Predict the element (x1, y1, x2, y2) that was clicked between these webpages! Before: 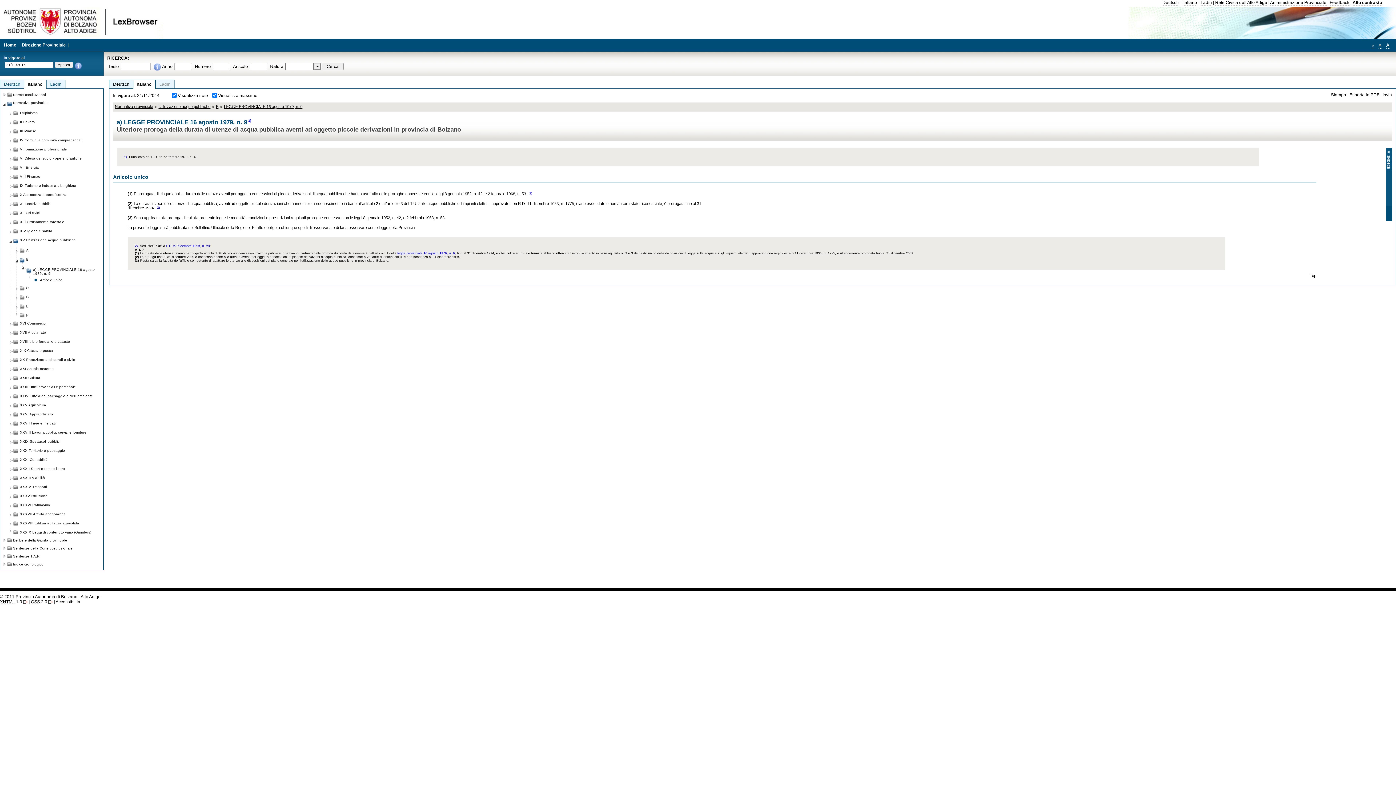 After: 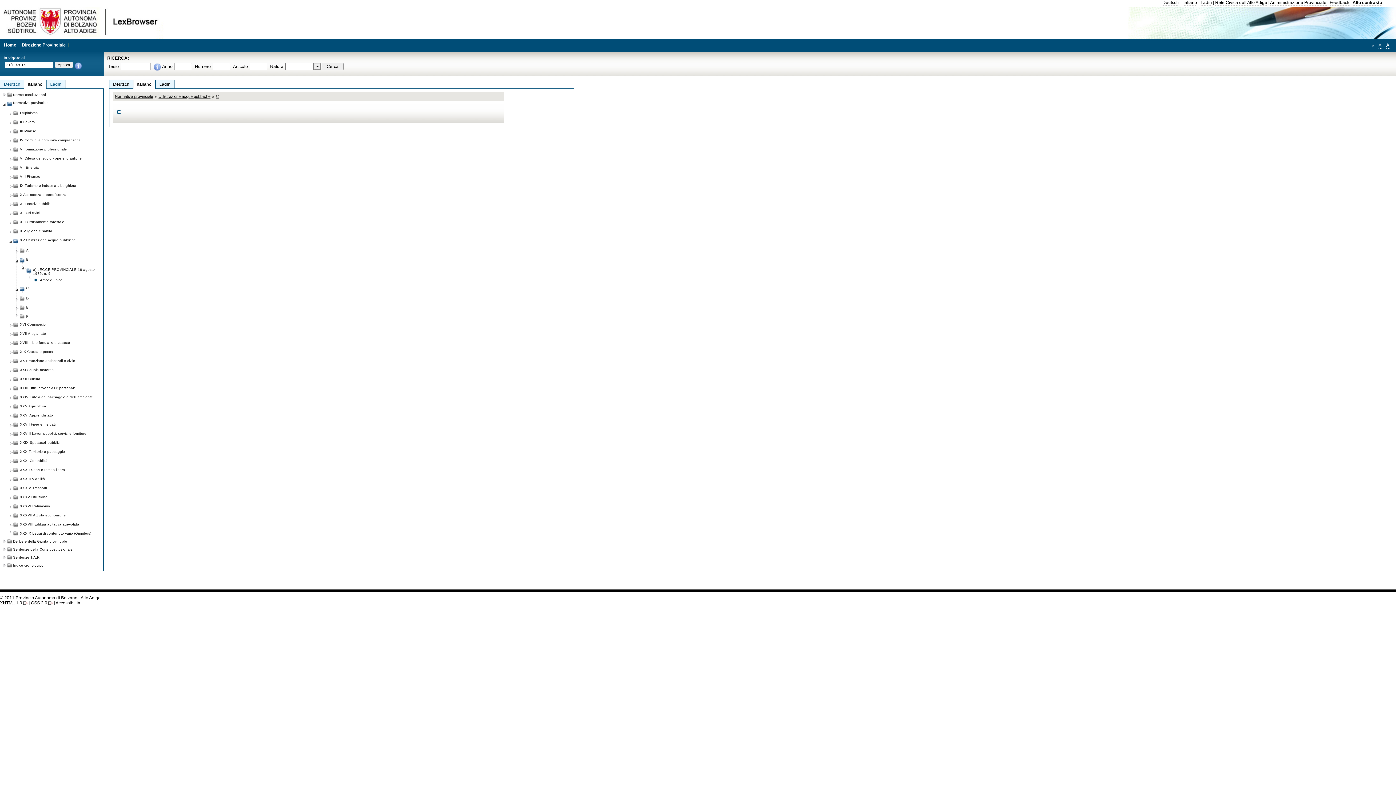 Action: bbox: (26, 284, 28, 290) label: C